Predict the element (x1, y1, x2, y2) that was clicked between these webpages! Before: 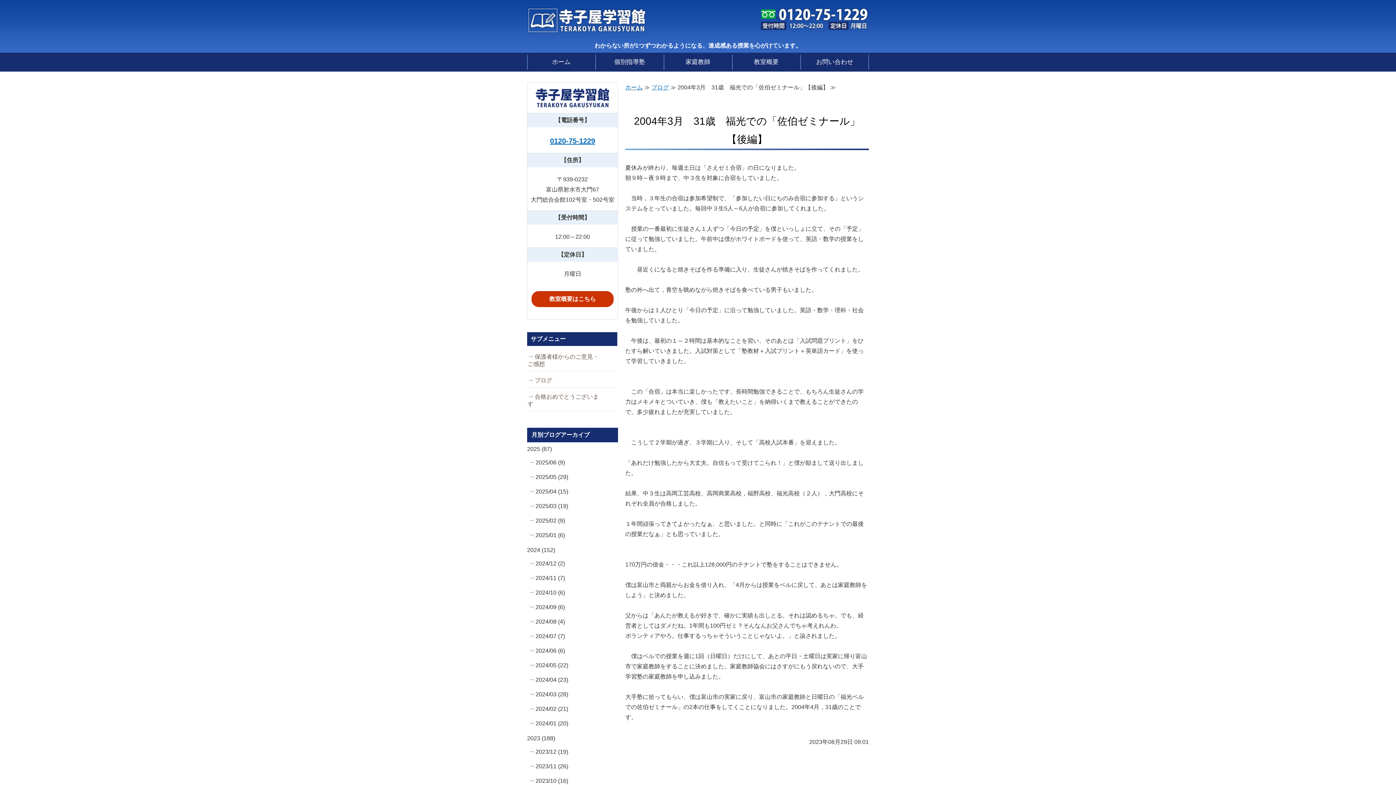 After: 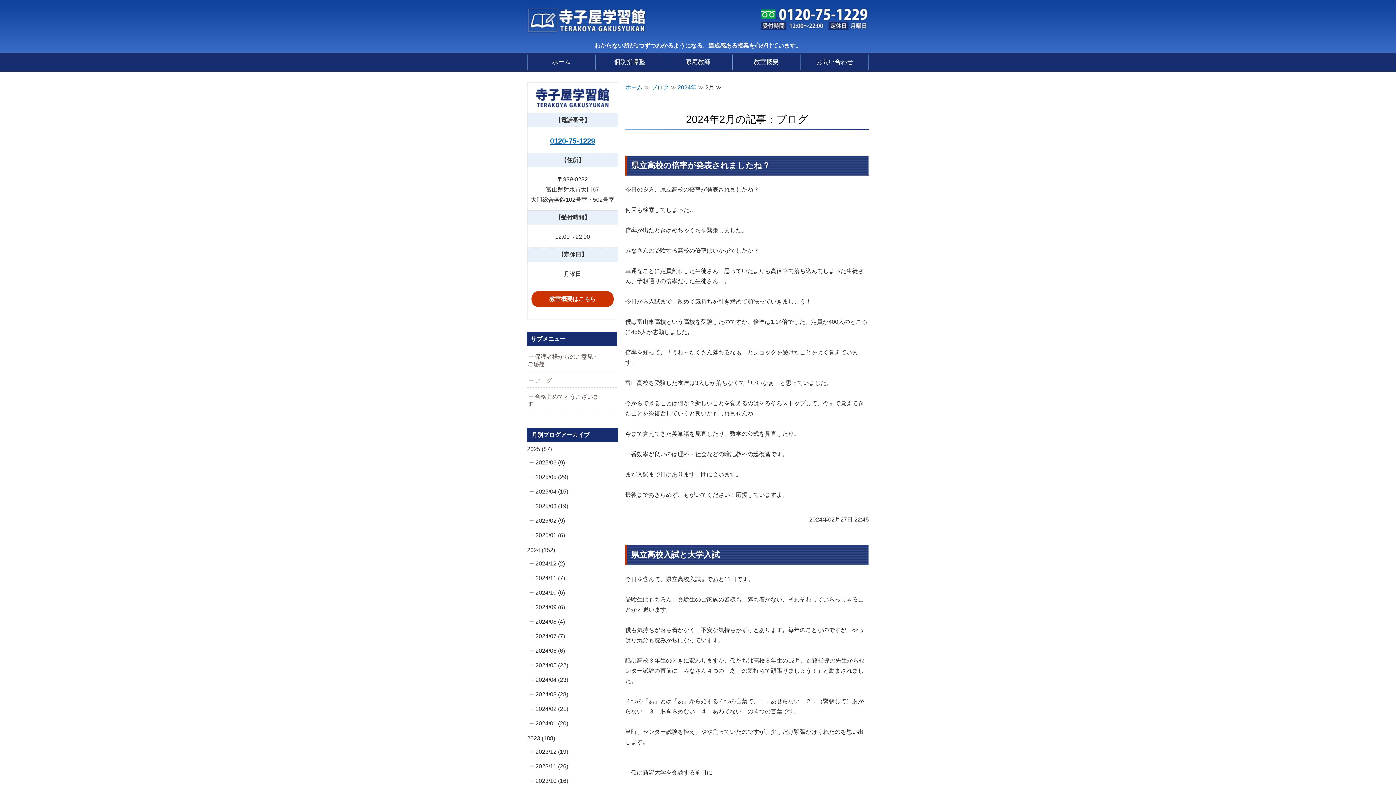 Action: label: 2024/02 (21) bbox: (527, 702, 617, 715)